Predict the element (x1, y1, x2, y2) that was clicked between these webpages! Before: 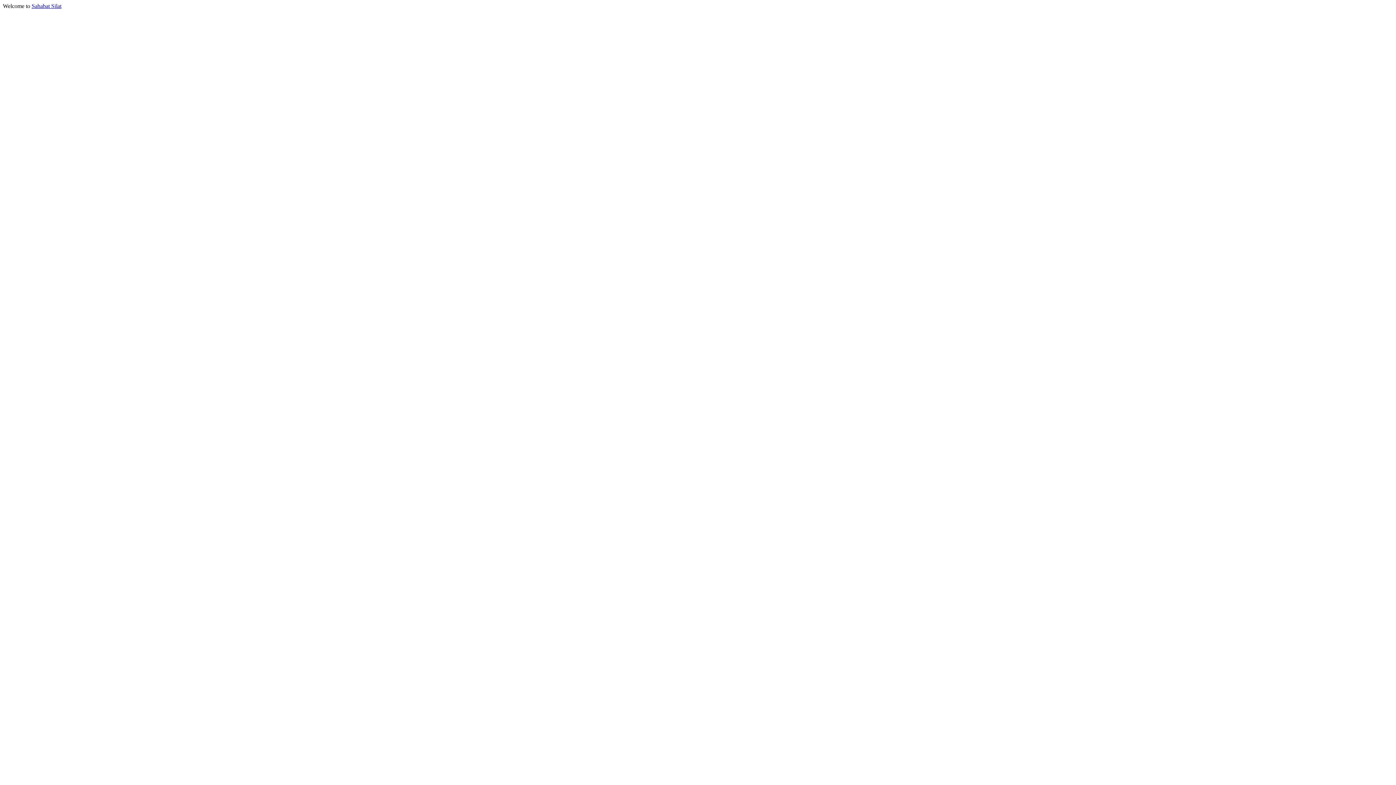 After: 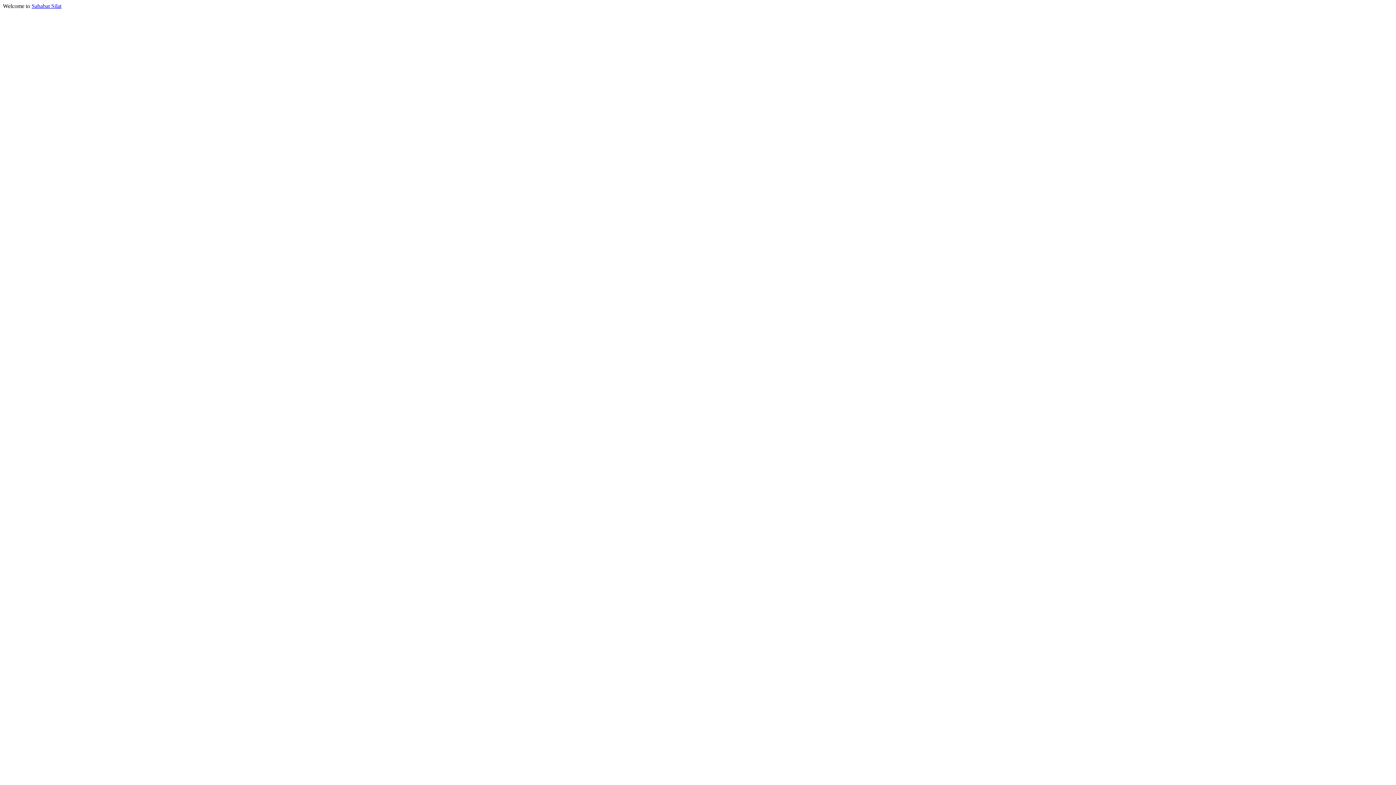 Action: label: Sahabat Silat bbox: (31, 2, 61, 9)